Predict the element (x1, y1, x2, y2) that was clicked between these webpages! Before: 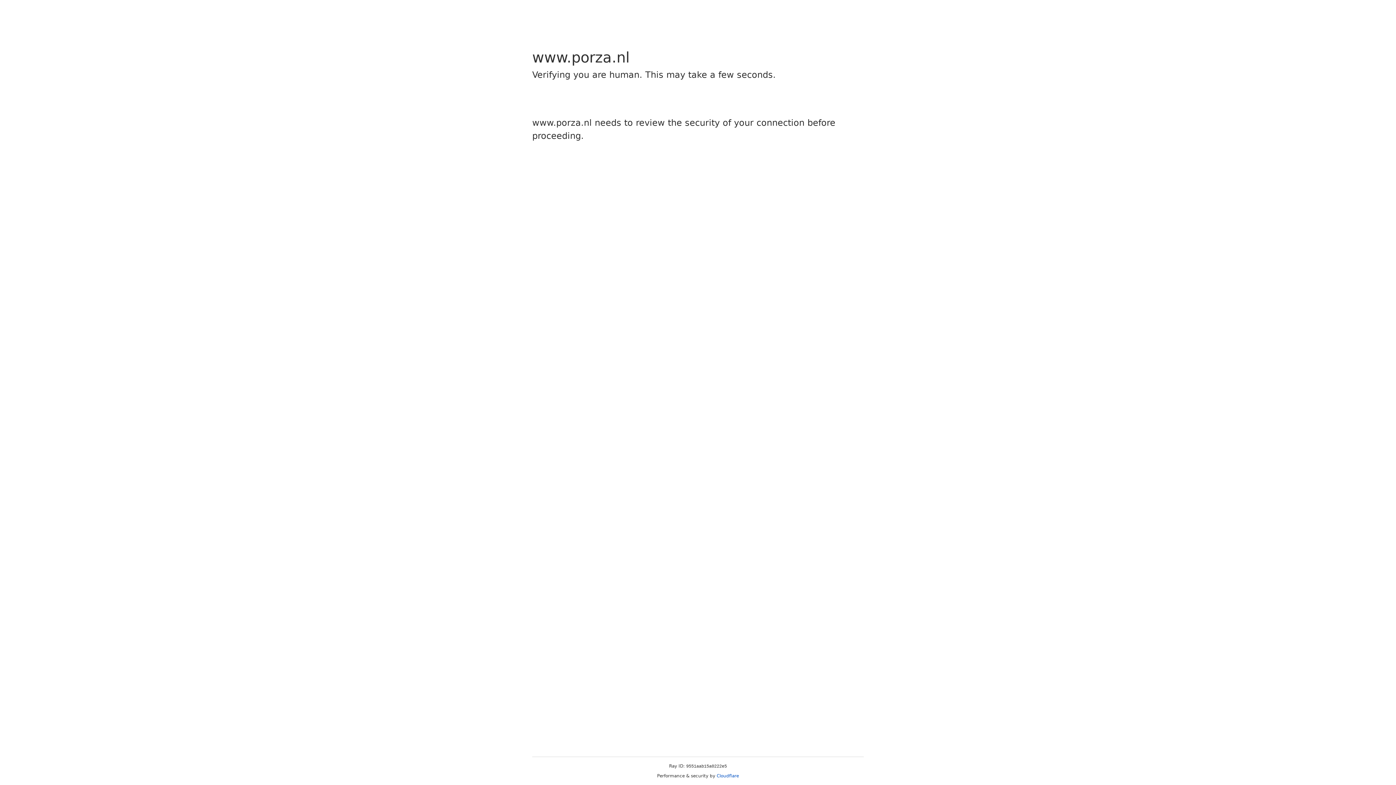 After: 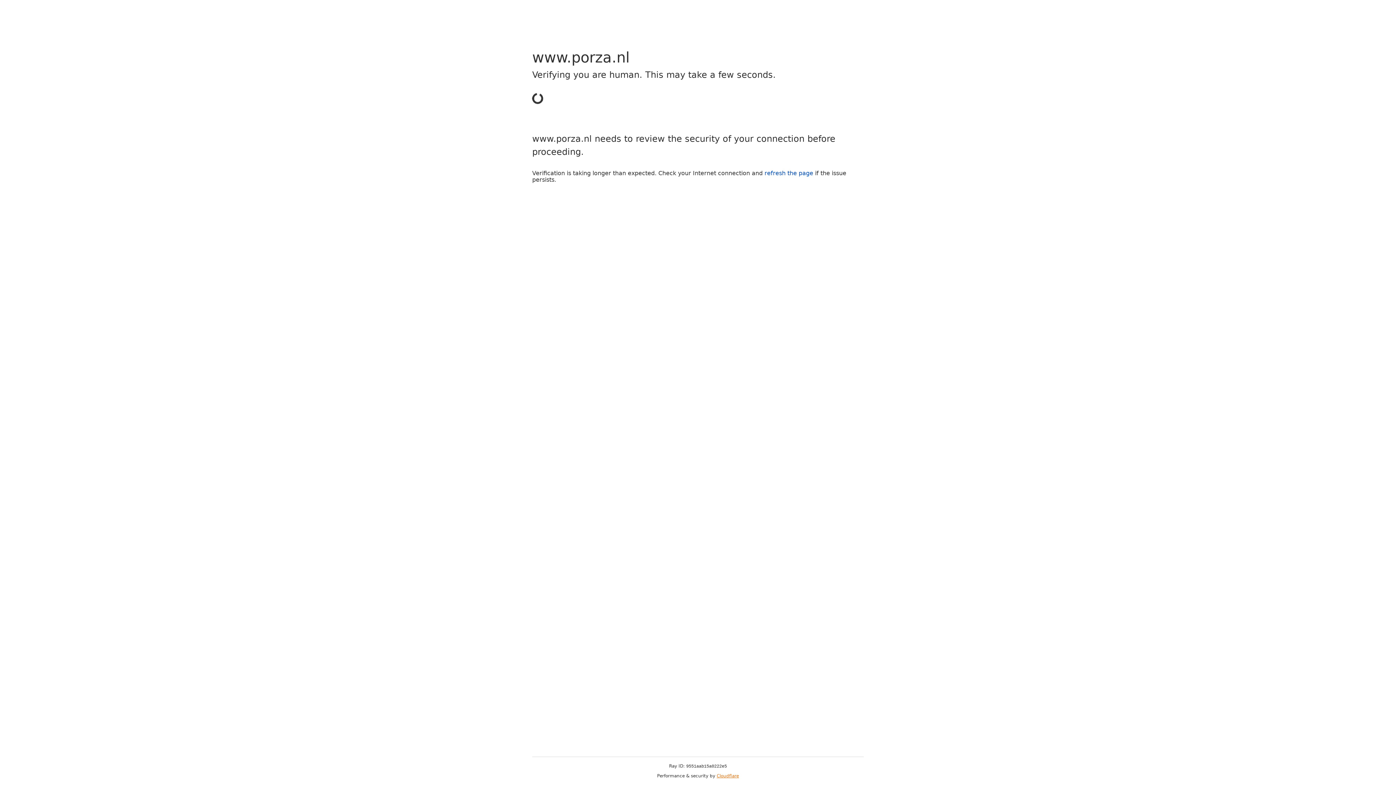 Action: label: Cloudflare bbox: (716, 773, 739, 778)